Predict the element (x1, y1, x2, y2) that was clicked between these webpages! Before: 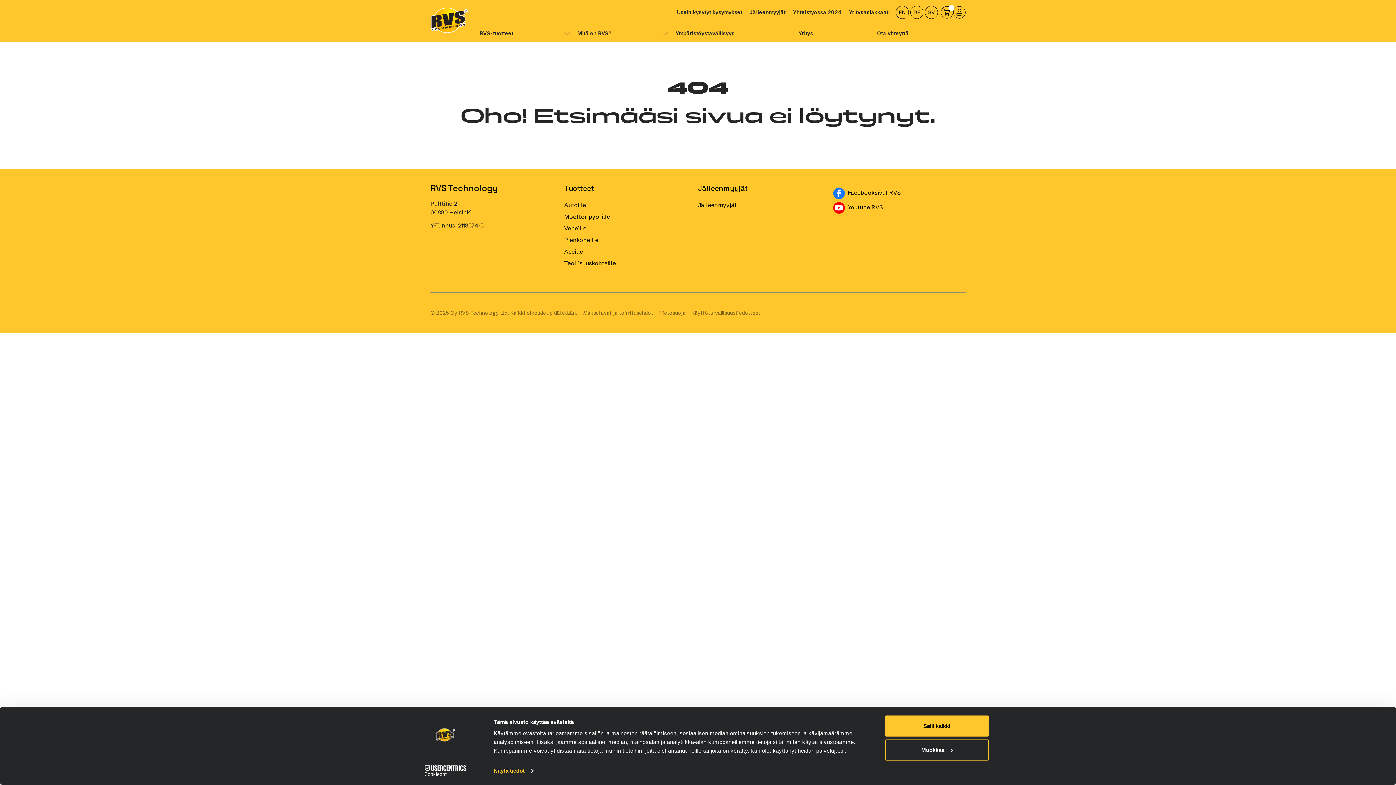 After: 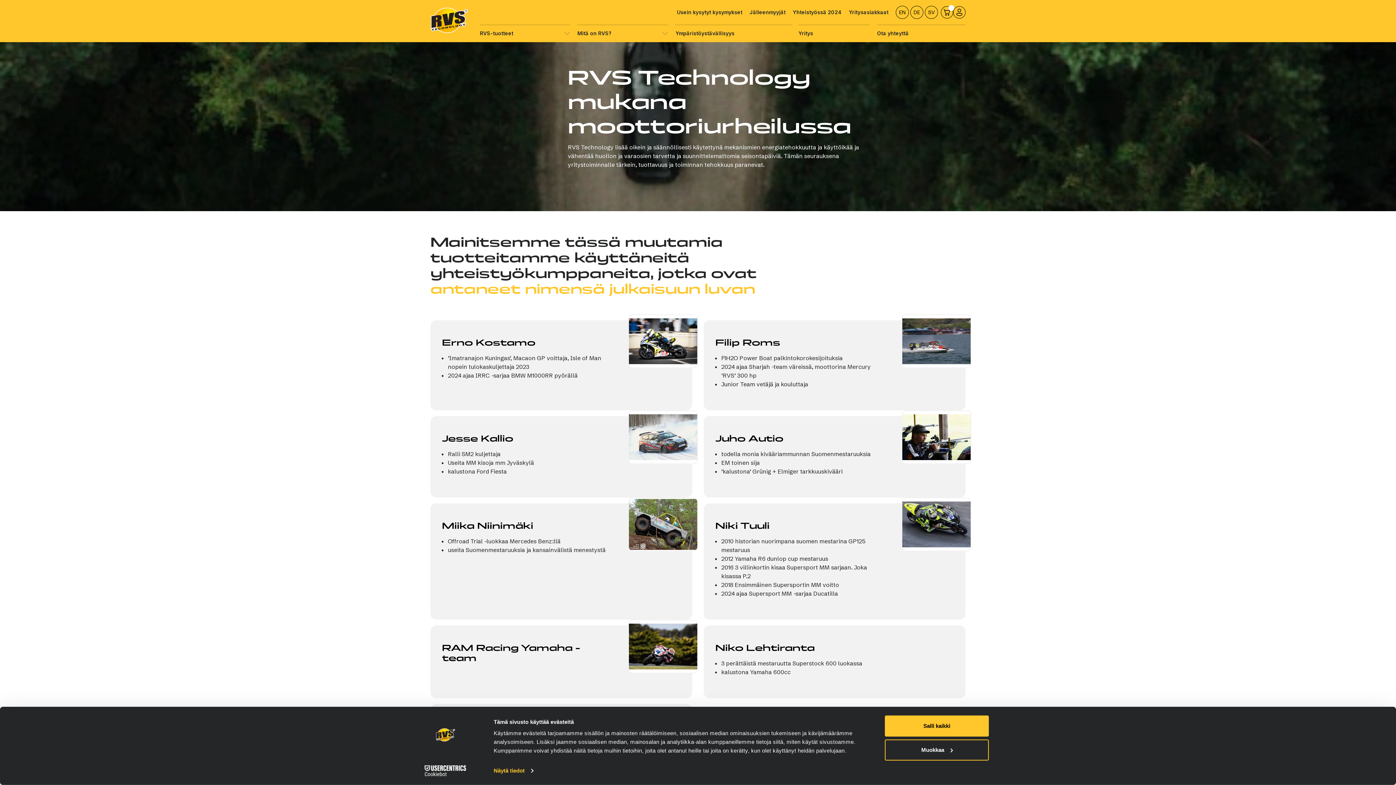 Action: label: Yhteistyössä 2024 bbox: (793, 9, 841, 15)